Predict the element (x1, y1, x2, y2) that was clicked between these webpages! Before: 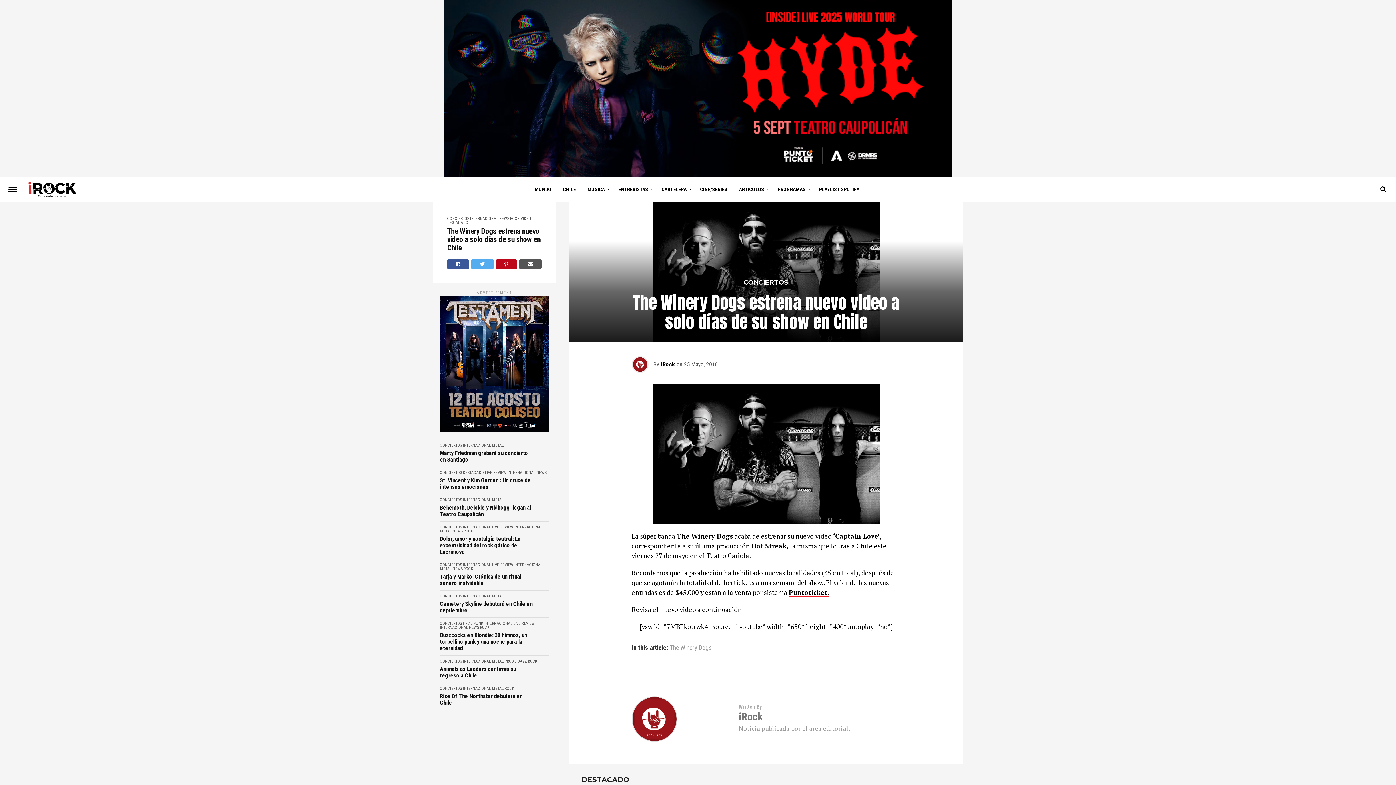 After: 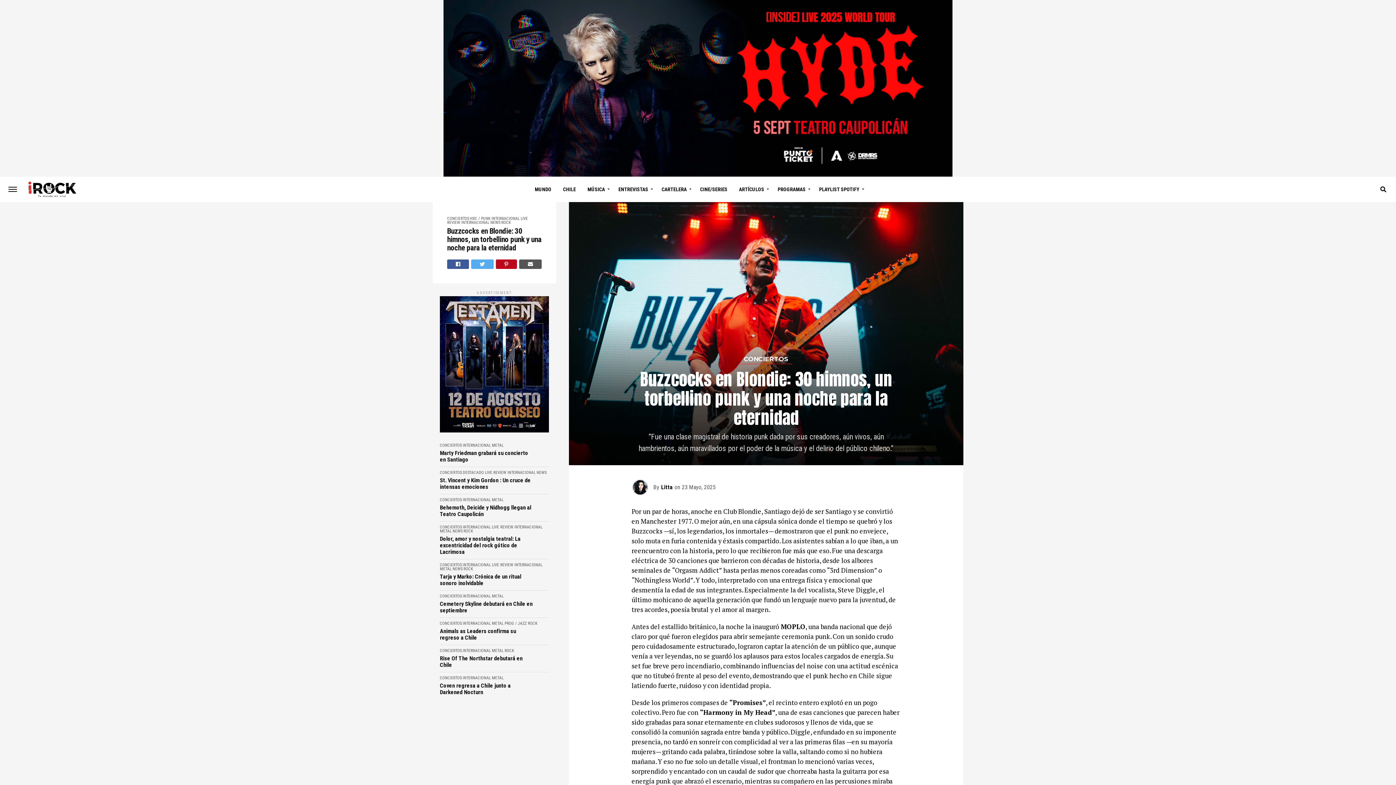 Action: label: Buzzcocks en Blondie: 30 himnos, un torbellino punk y una noche para la eternidad bbox: (440, 632, 534, 652)